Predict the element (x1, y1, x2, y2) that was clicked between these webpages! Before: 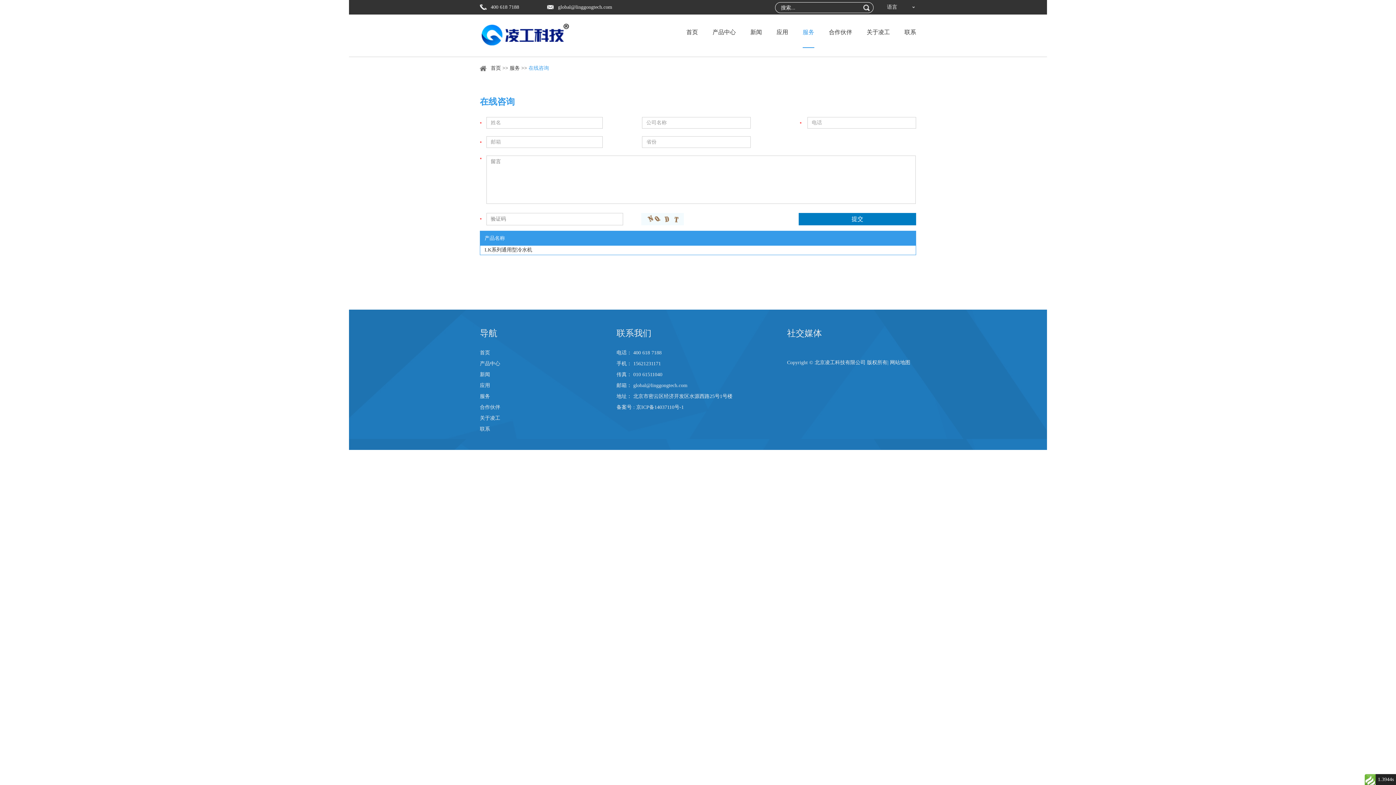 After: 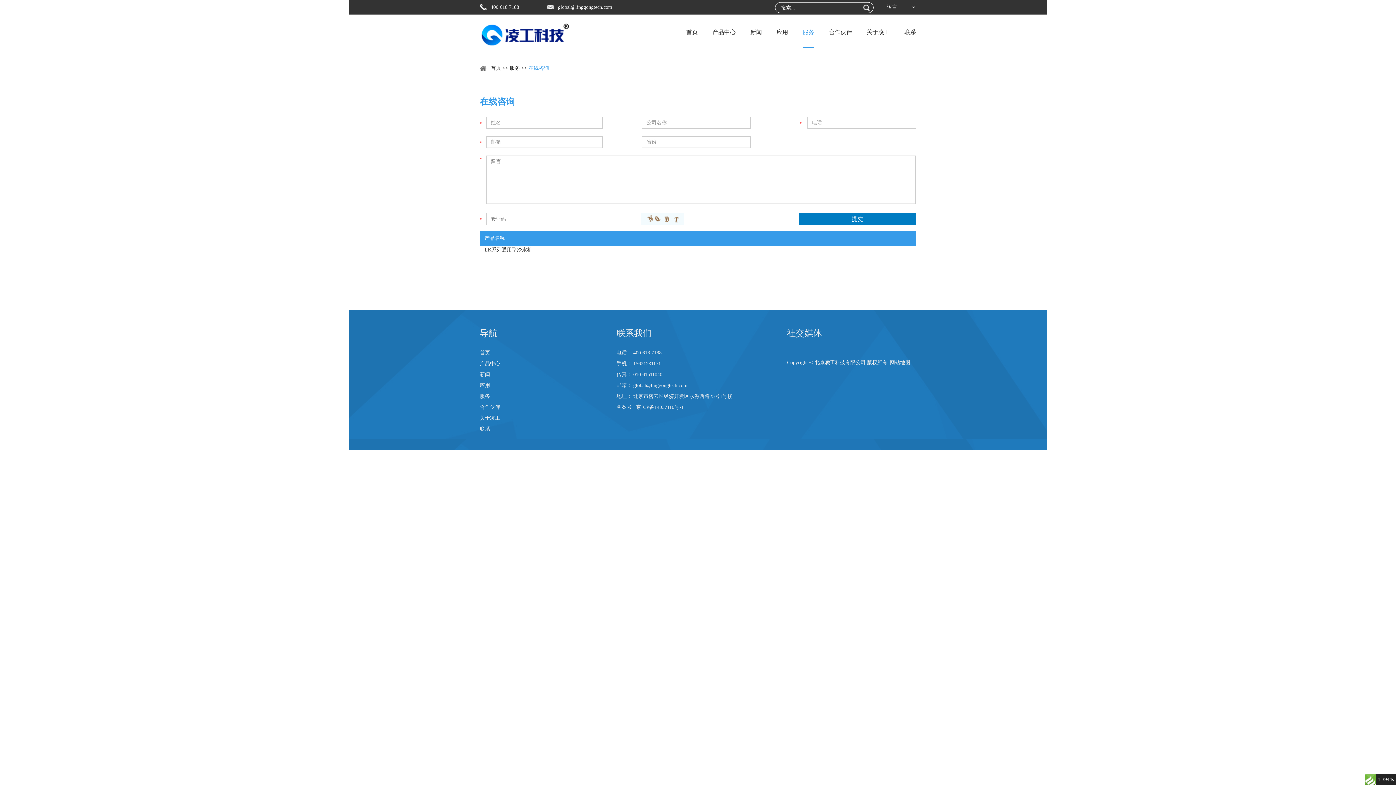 Action: label: global@linggongtech.com bbox: (547, 4, 612, 9)